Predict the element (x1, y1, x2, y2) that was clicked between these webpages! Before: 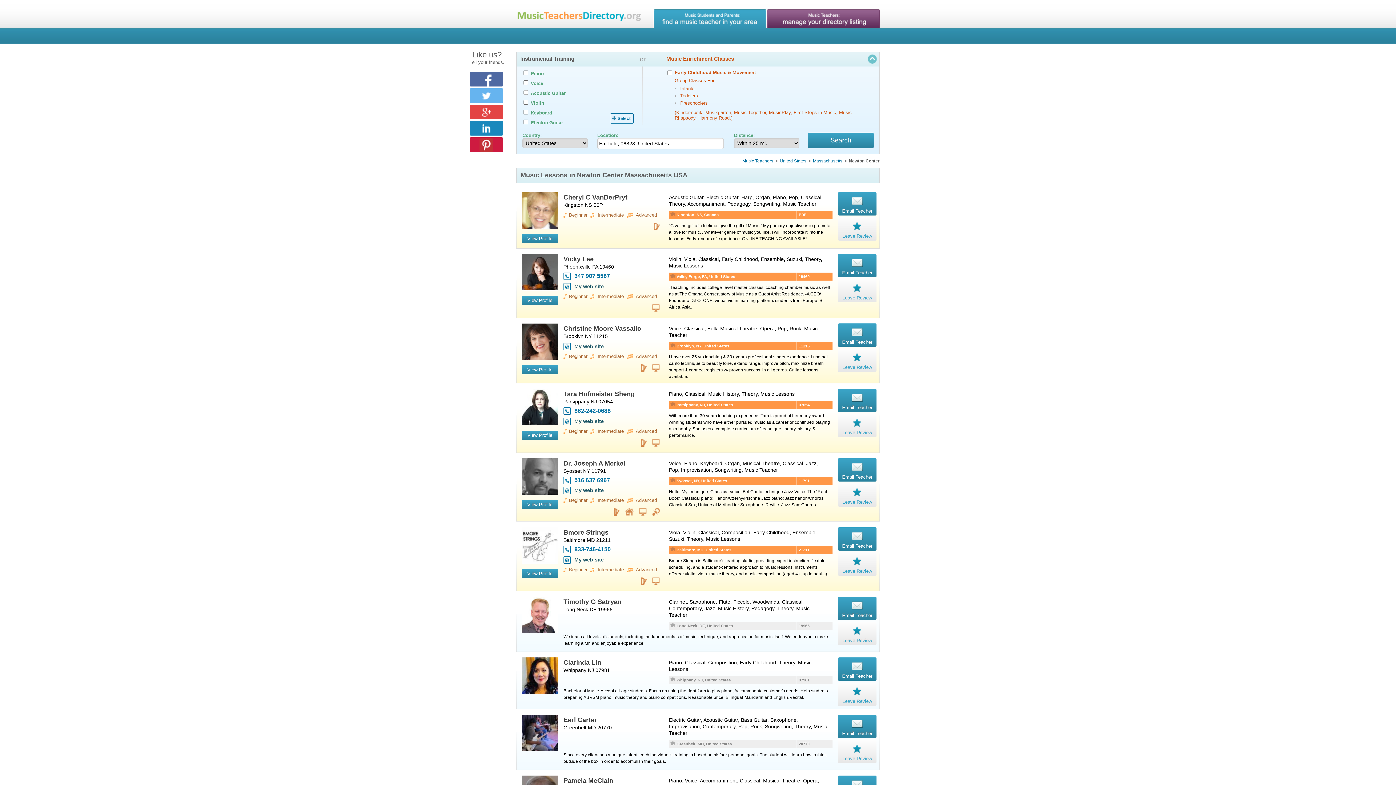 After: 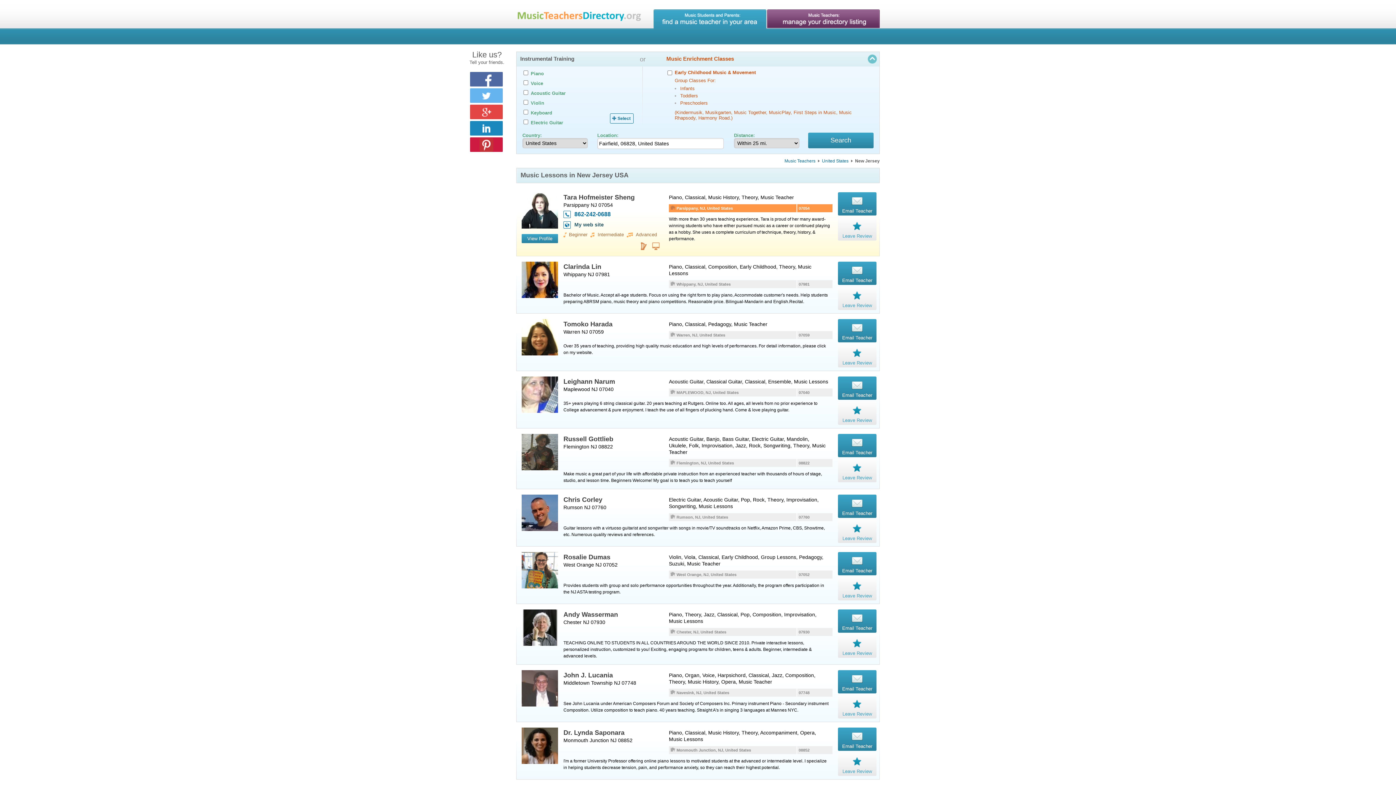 Action: label: Parsippany NJ 07054 bbox: (563, 398, 613, 404)